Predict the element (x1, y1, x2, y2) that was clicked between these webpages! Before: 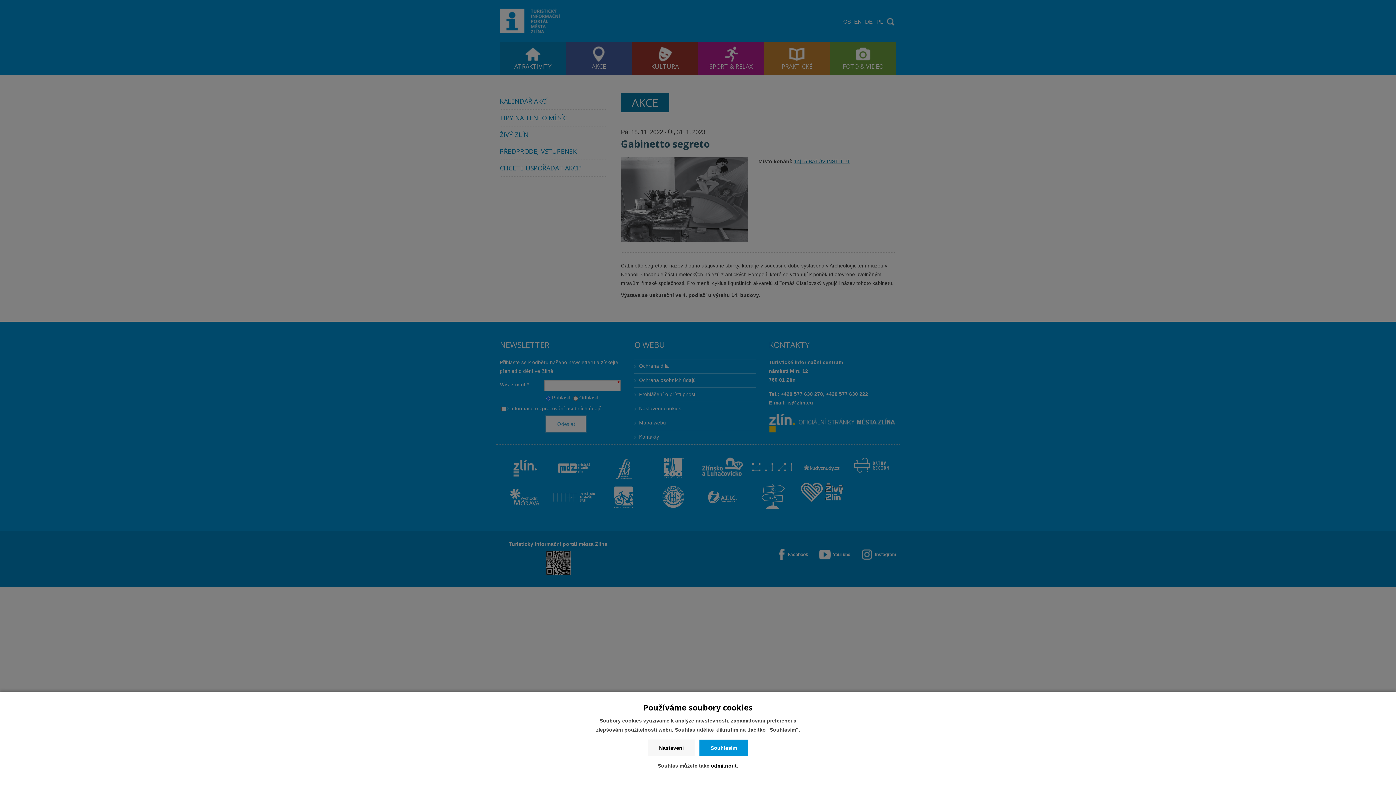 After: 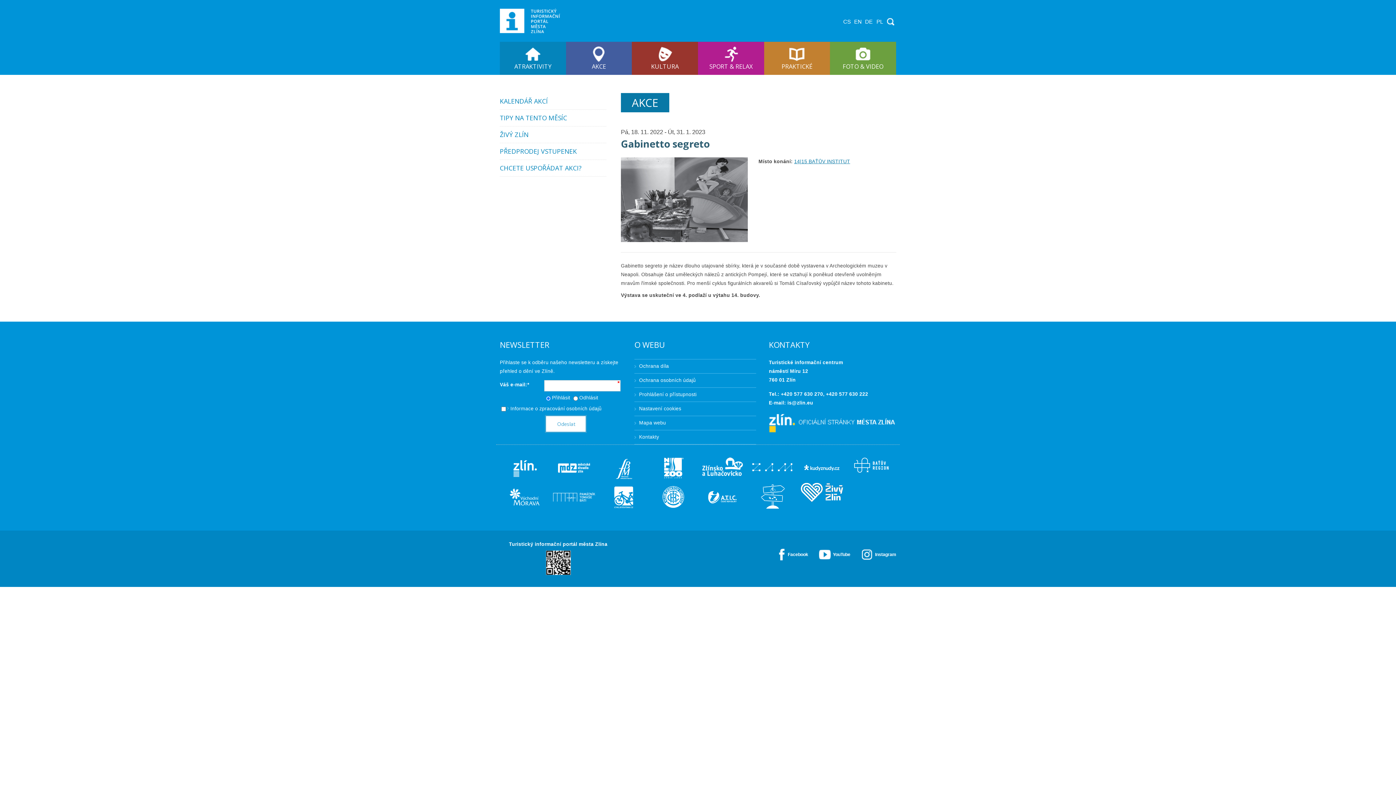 Action: label: Souhlasím bbox: (699, 740, 748, 756)